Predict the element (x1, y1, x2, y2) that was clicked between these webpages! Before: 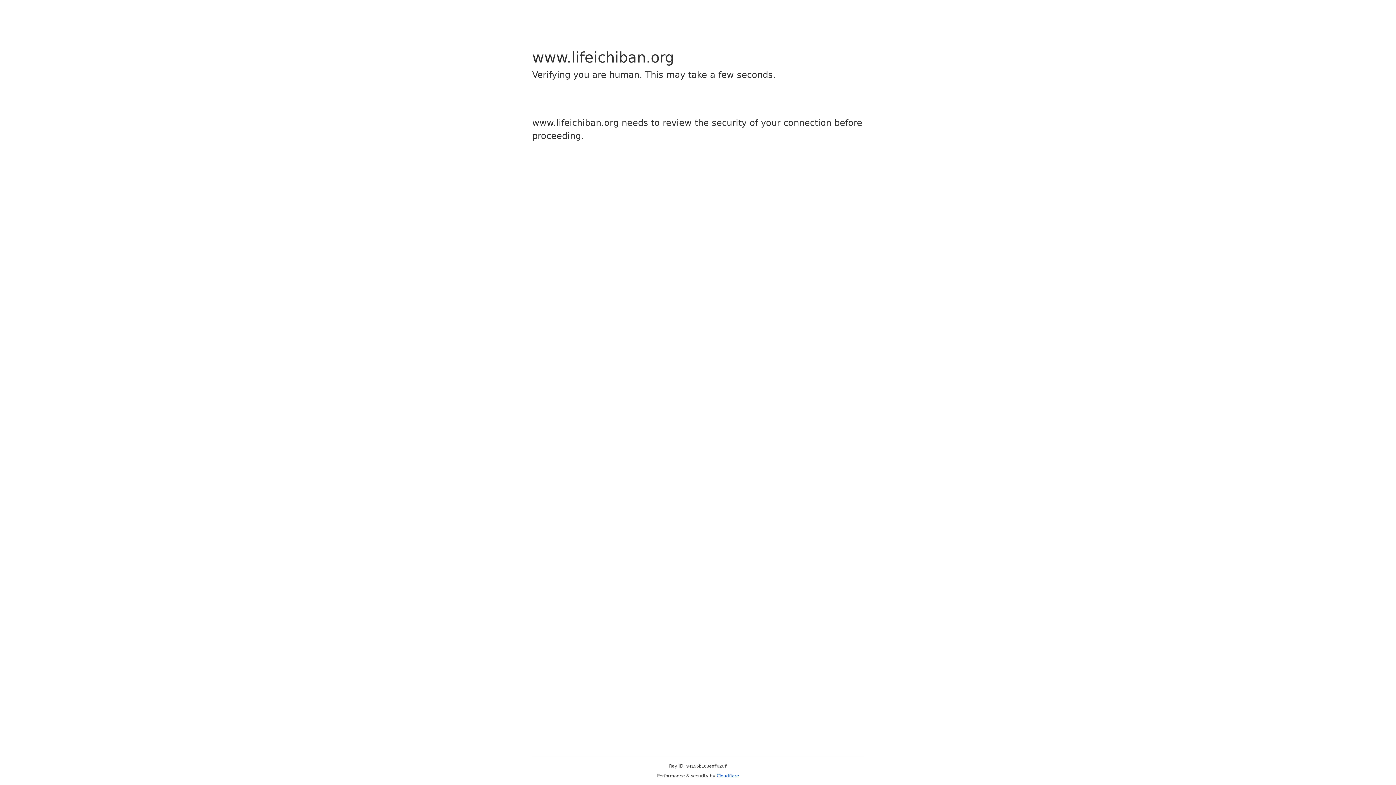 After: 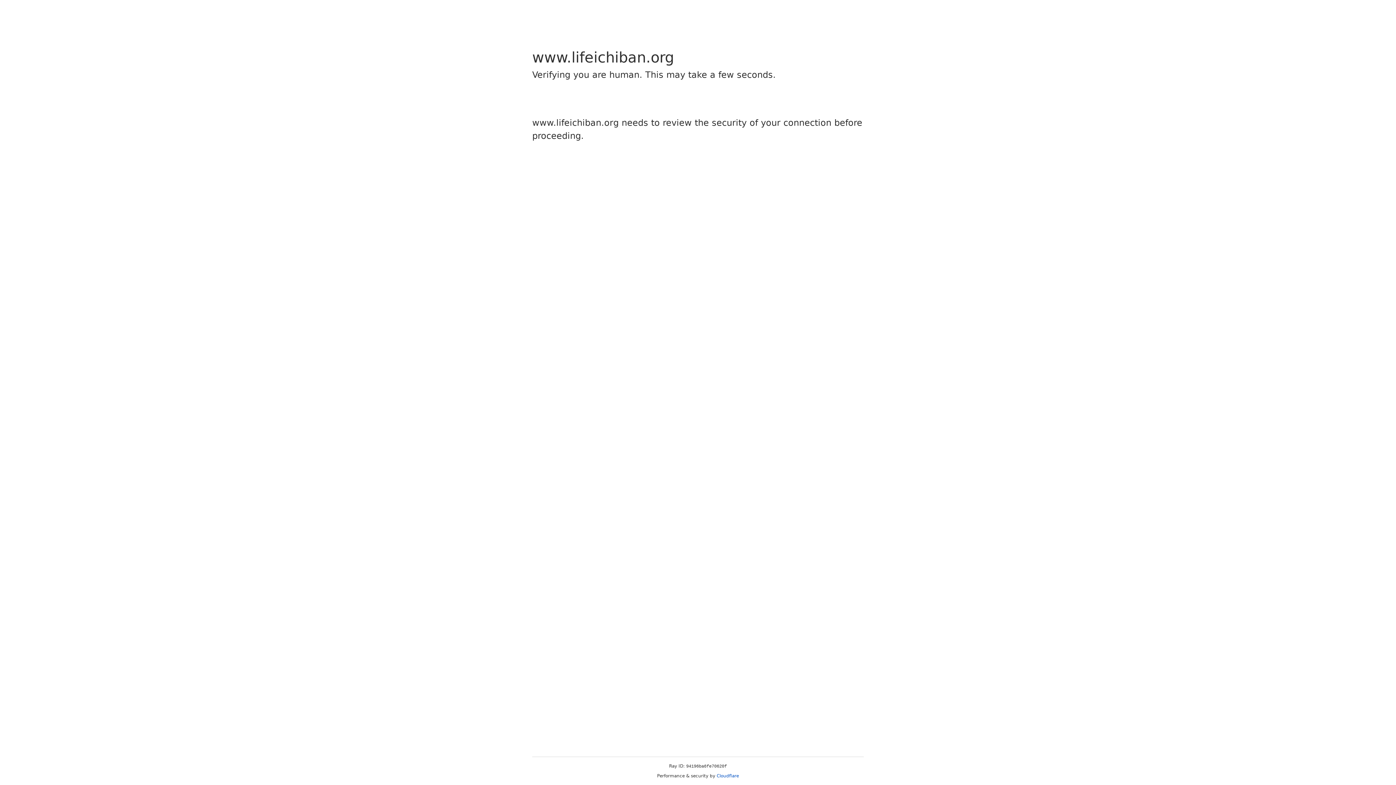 Action: bbox: (716, 773, 739, 778) label: Cloudflare